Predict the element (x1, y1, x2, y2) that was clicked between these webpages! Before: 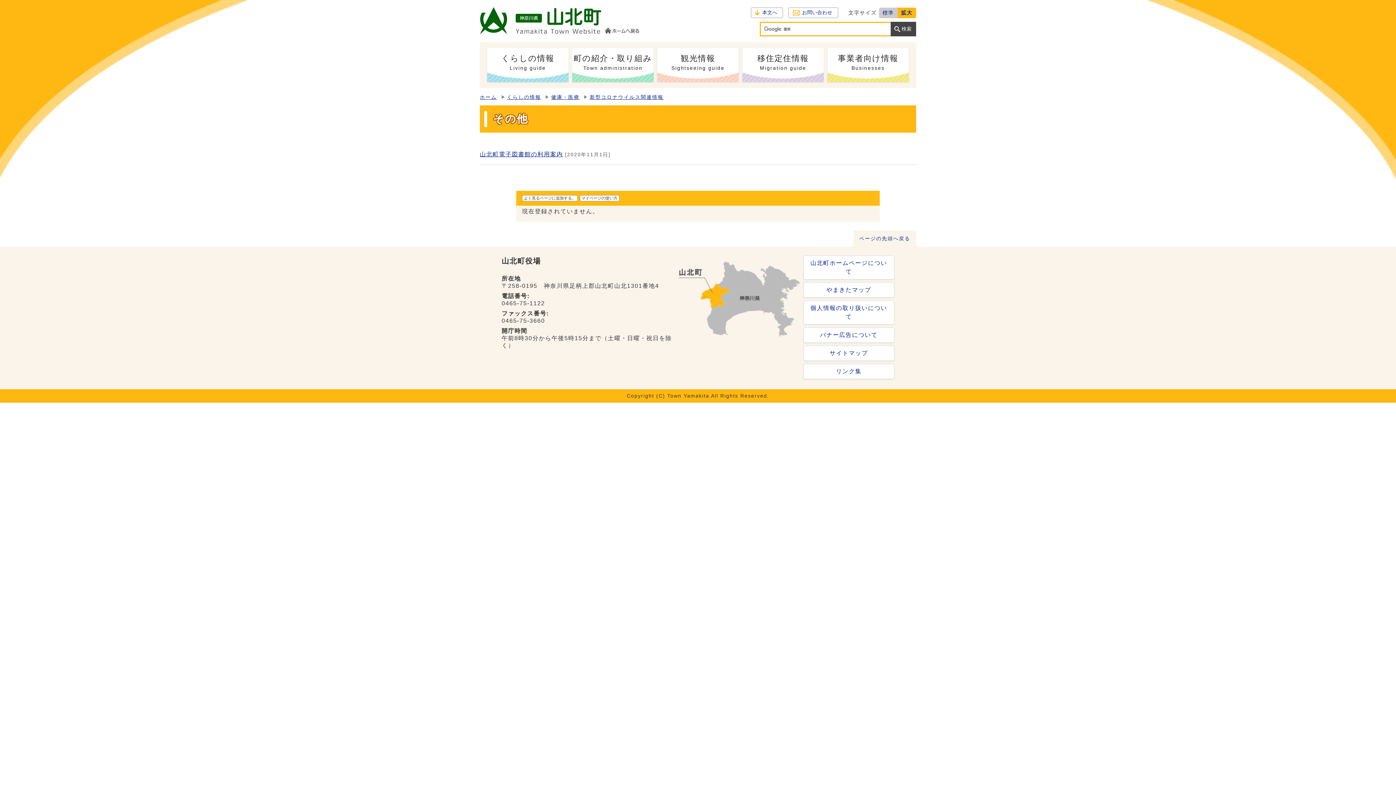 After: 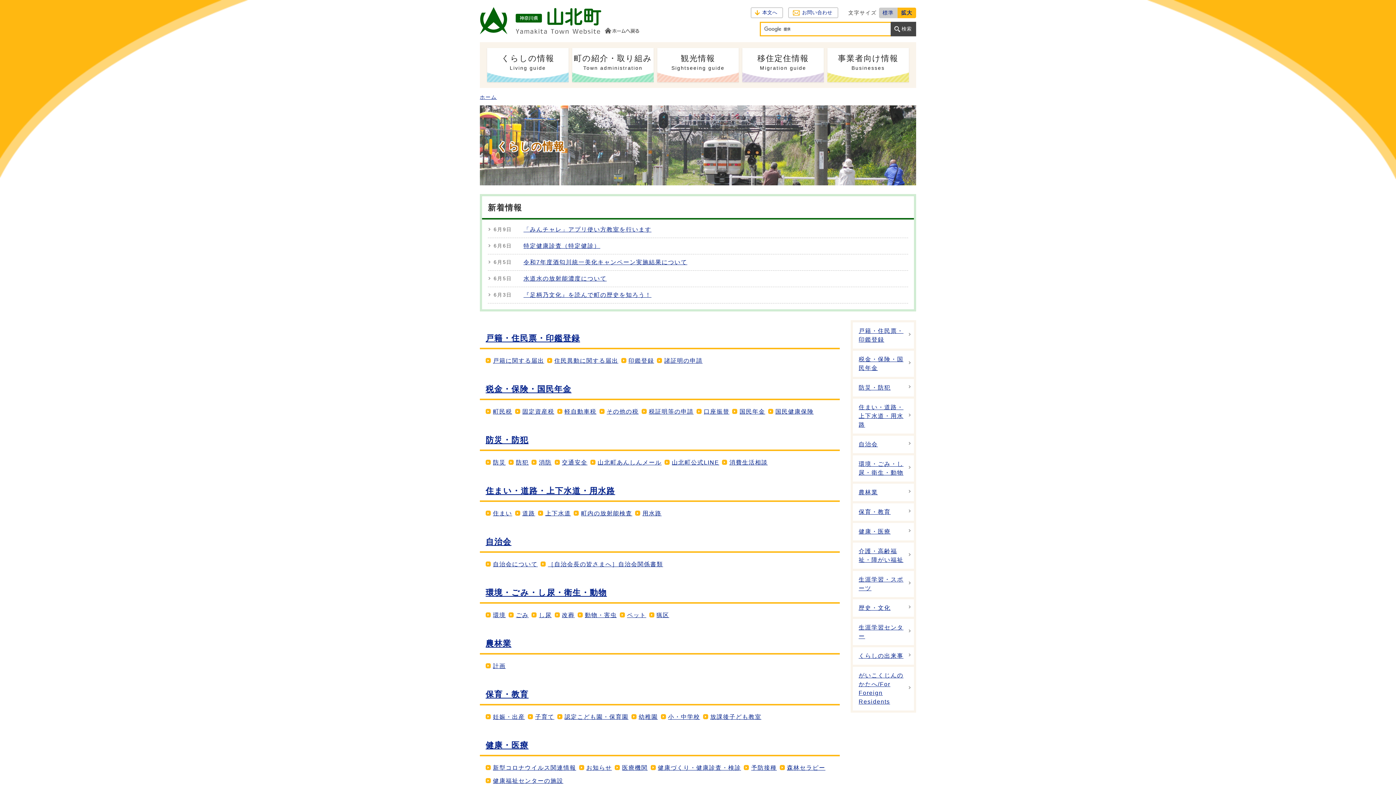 Action: label: くらしの情報 bbox: (507, 94, 541, 100)